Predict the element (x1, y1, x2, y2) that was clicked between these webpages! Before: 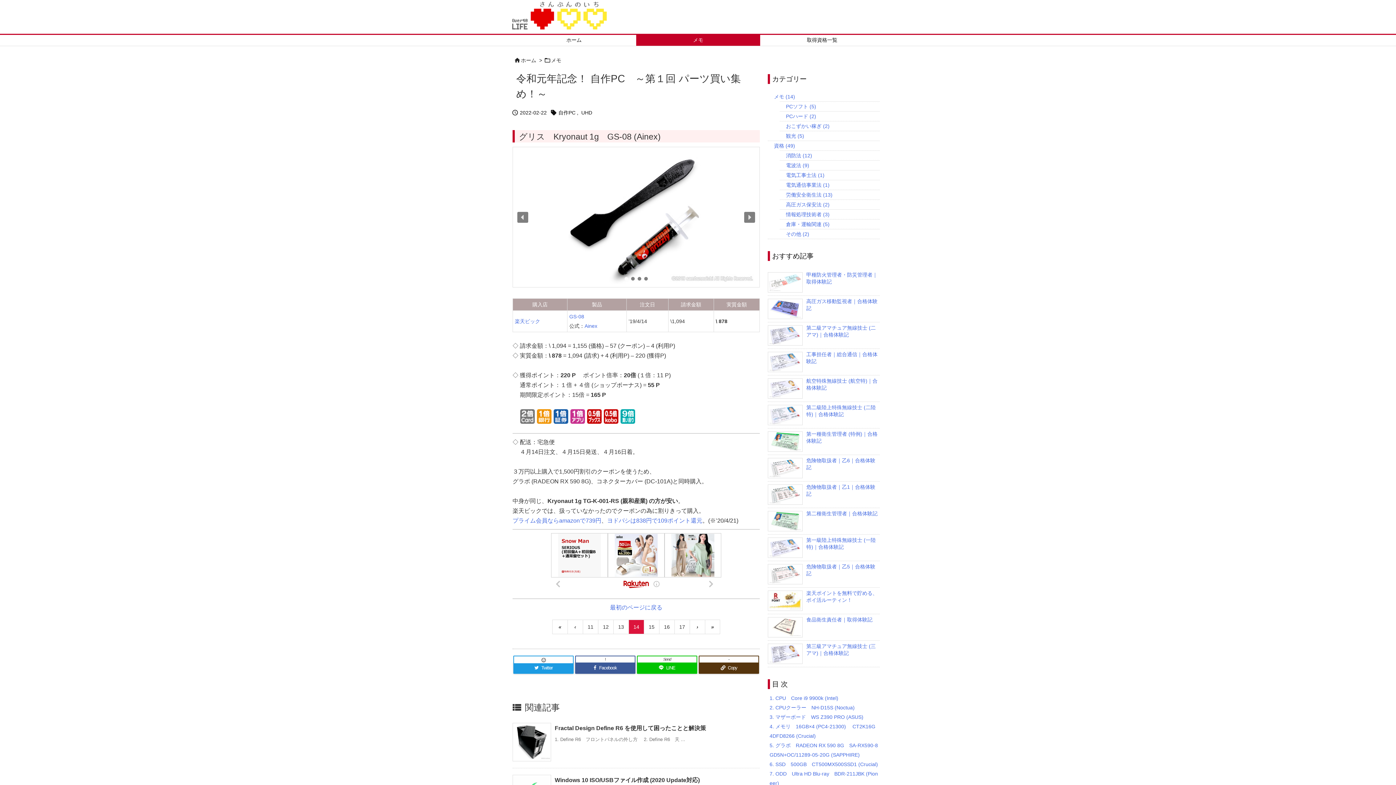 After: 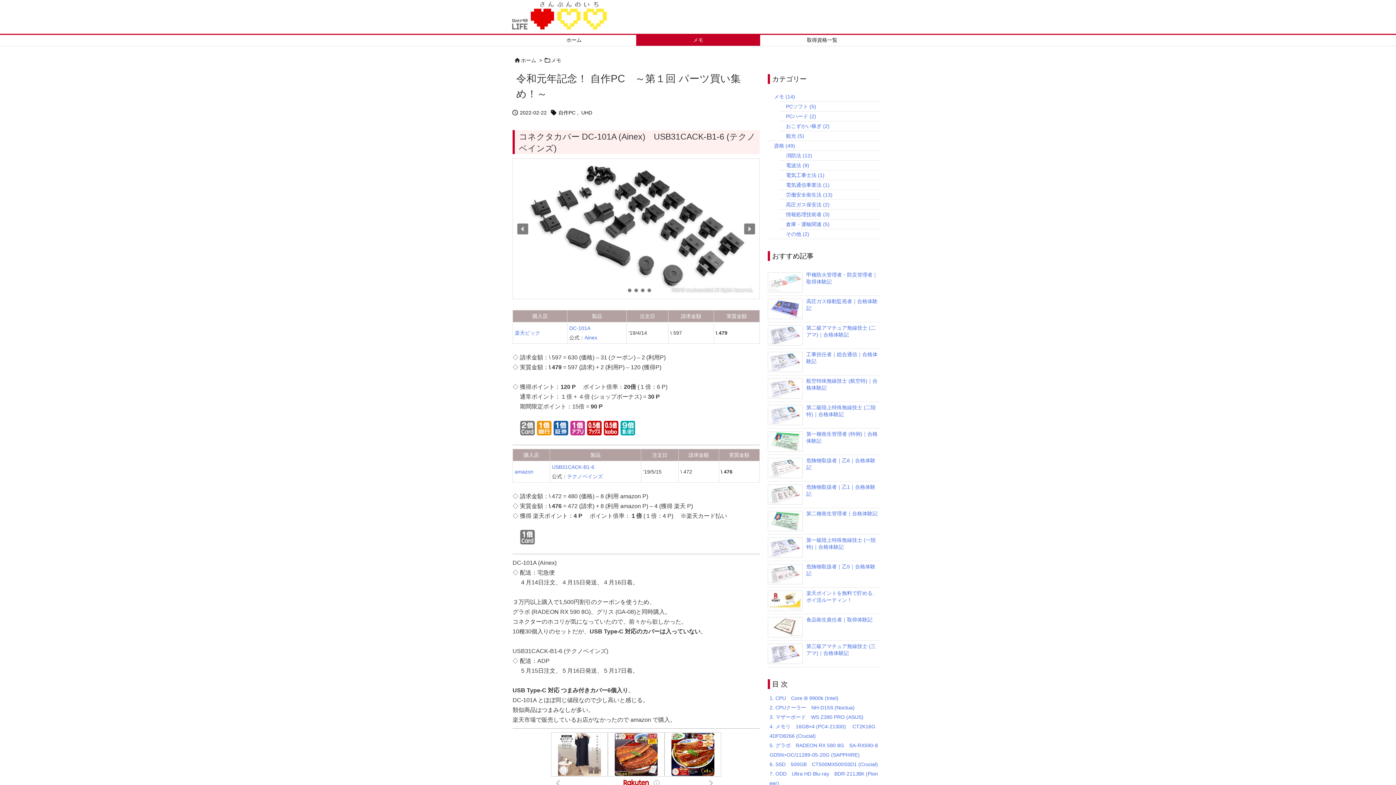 Action: label: 15 bbox: (644, 619, 659, 634)